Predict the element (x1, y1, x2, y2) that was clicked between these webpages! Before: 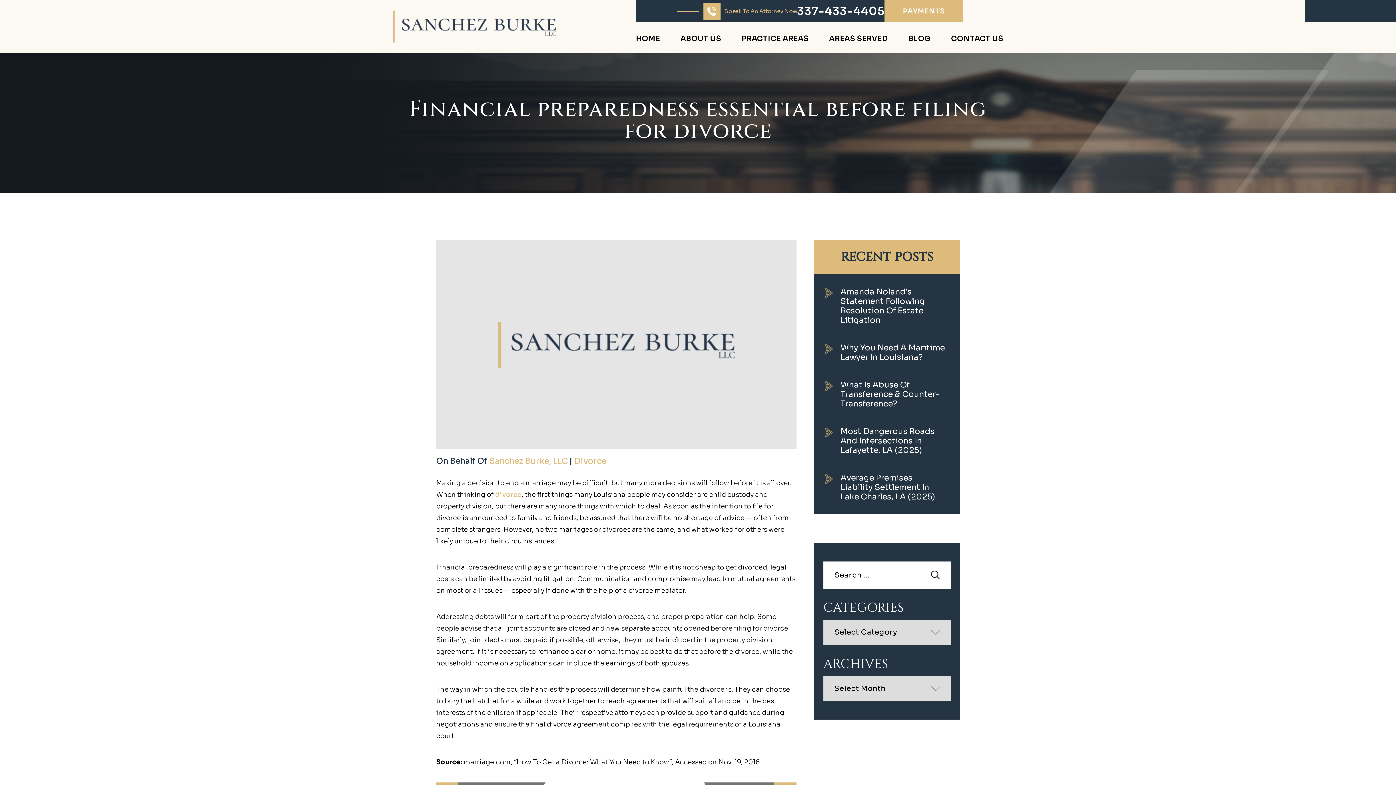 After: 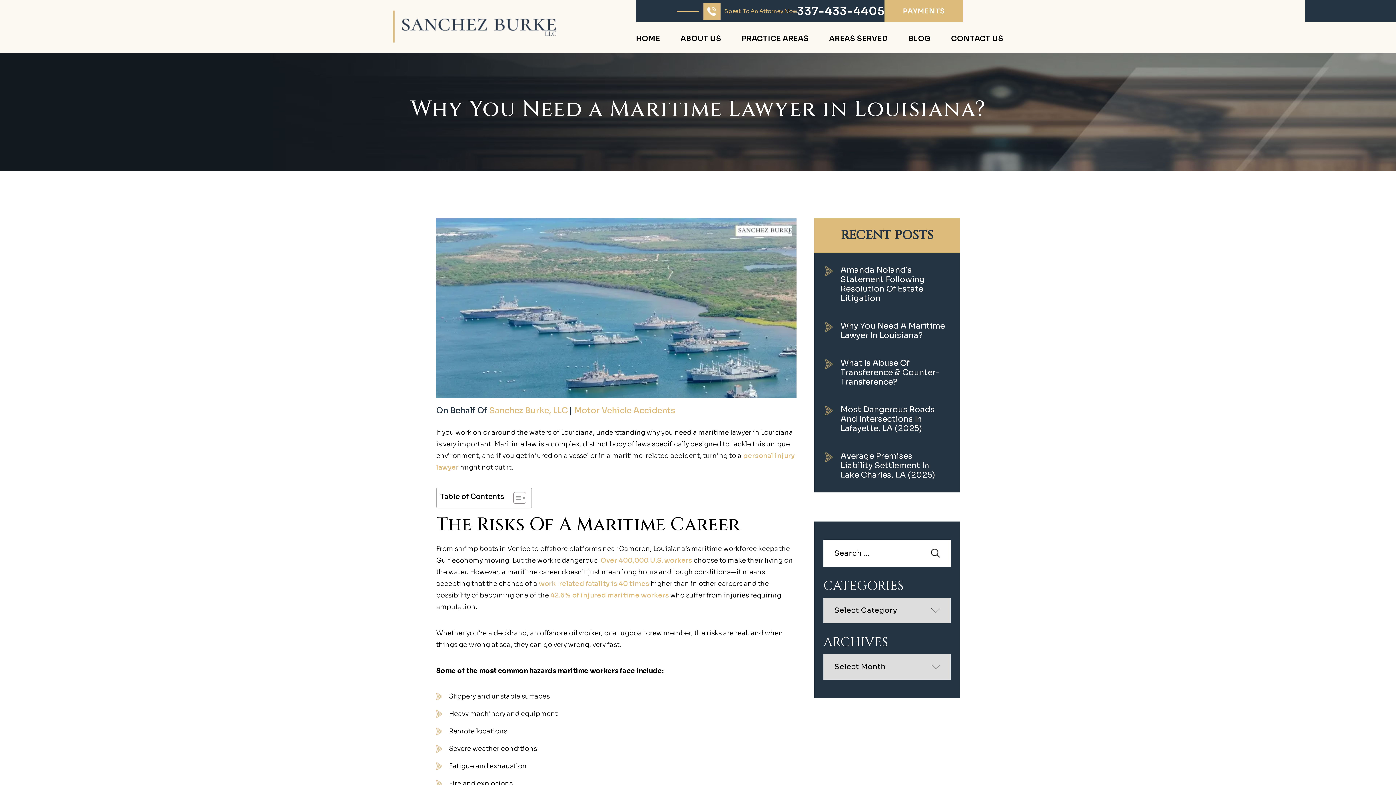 Action: label: Why You Need A Maritime Lawyer In Louisiana? bbox: (814, 334, 960, 371)